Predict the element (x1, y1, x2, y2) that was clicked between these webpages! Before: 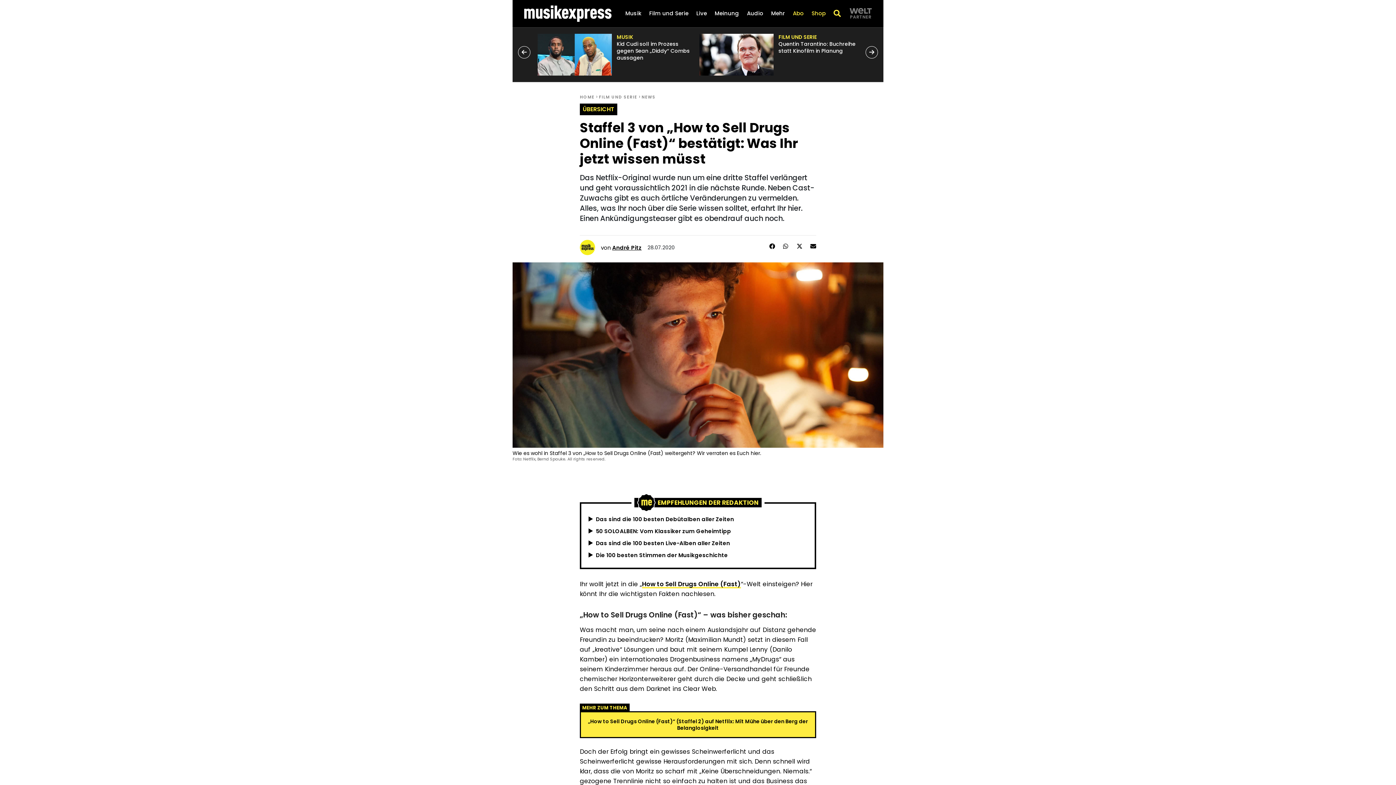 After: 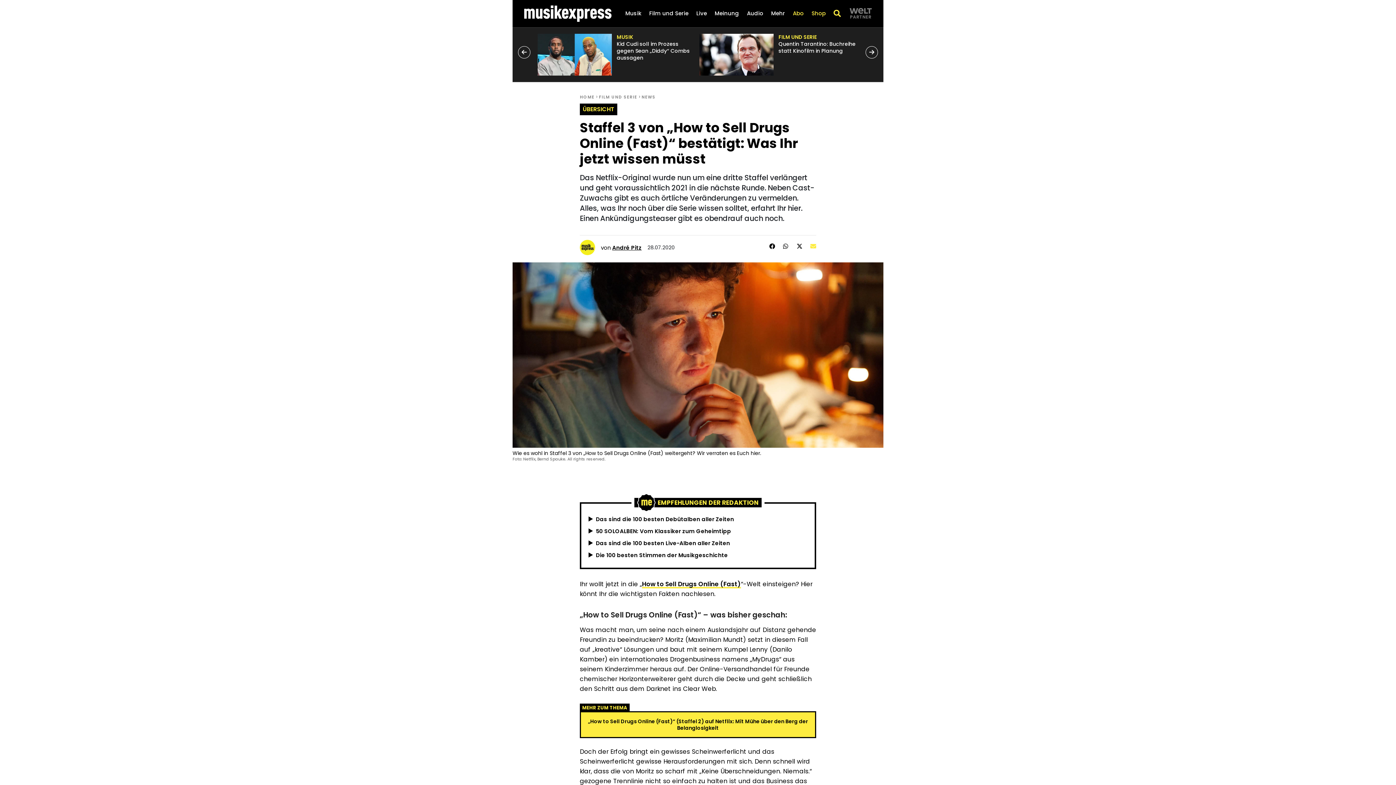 Action: bbox: (810, 242, 816, 250)